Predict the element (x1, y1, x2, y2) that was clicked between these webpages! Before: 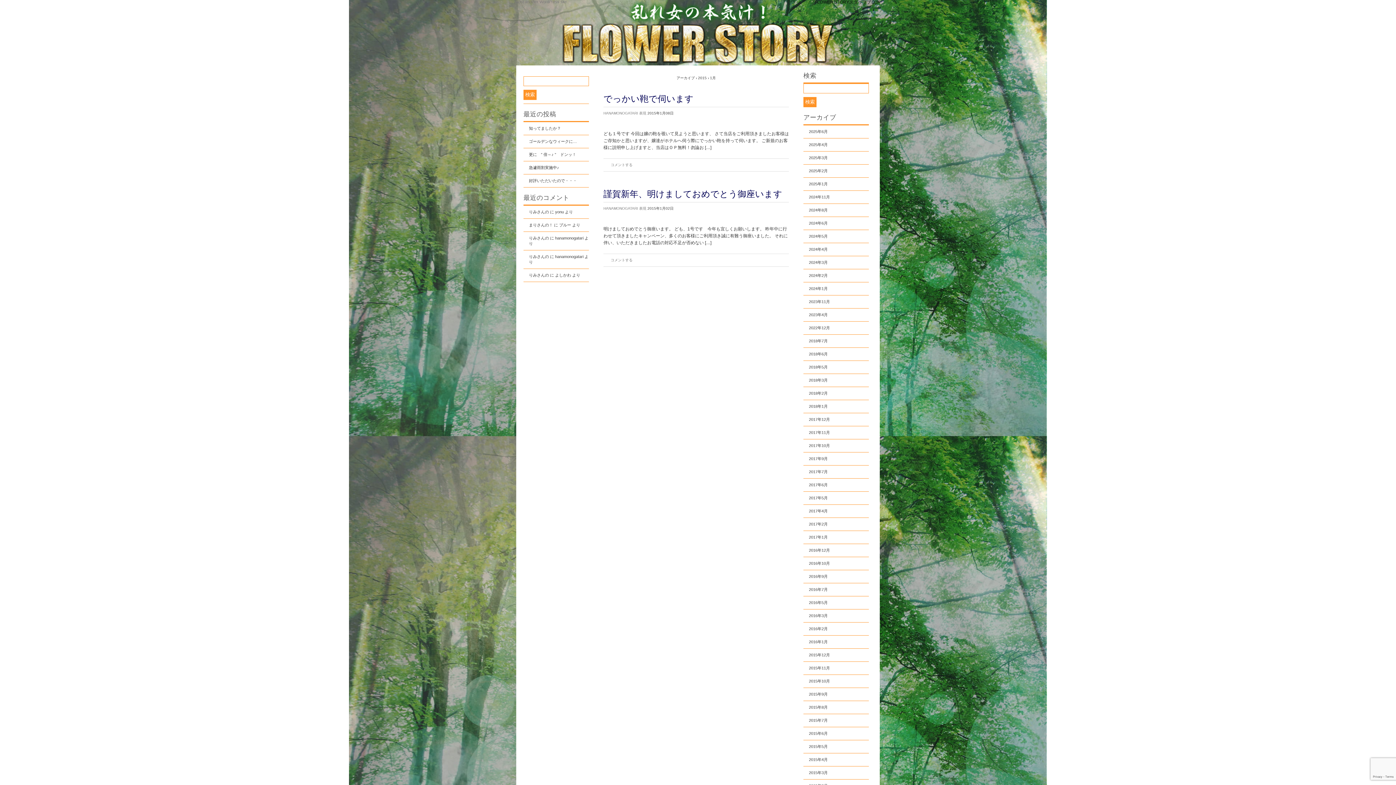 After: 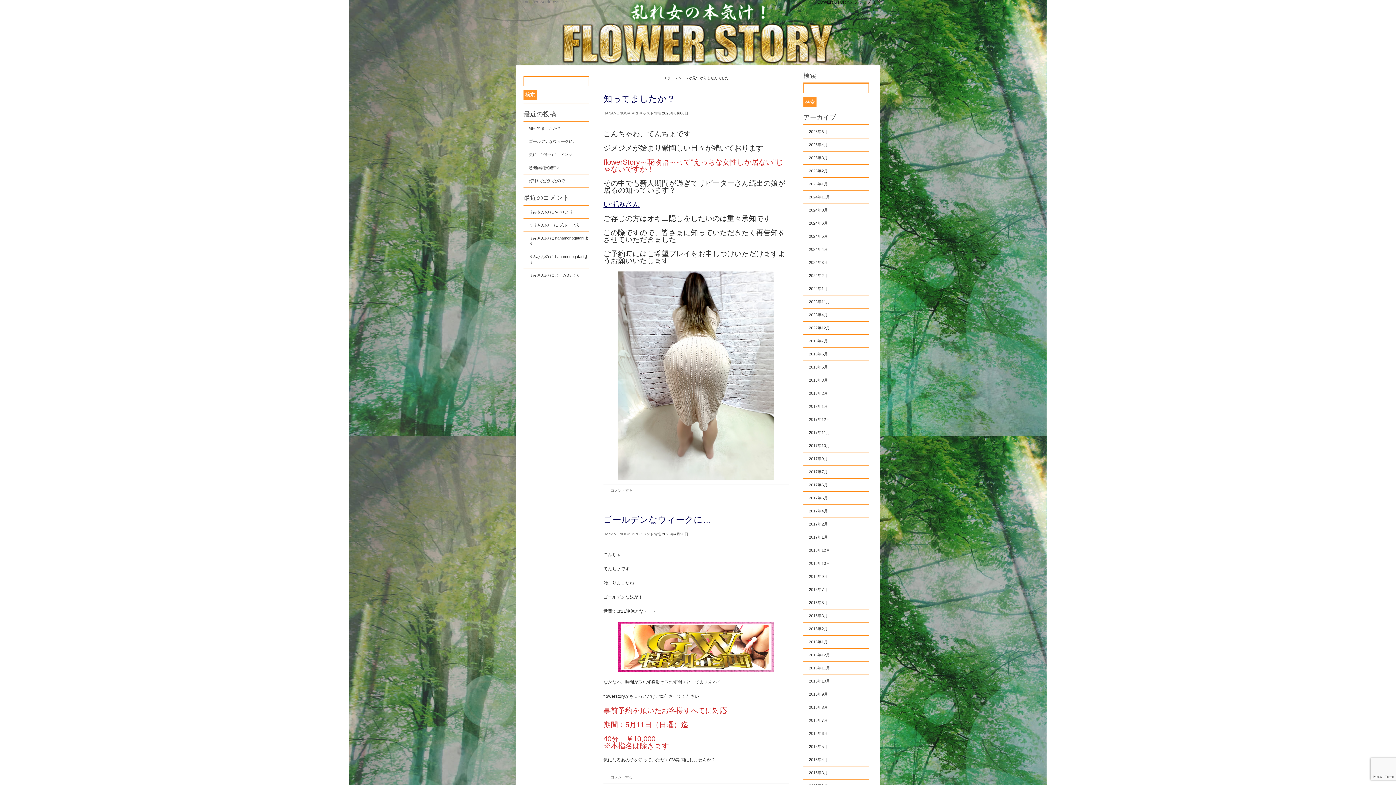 Action: label: HANAMONOGATARI bbox: (603, 111, 638, 115)